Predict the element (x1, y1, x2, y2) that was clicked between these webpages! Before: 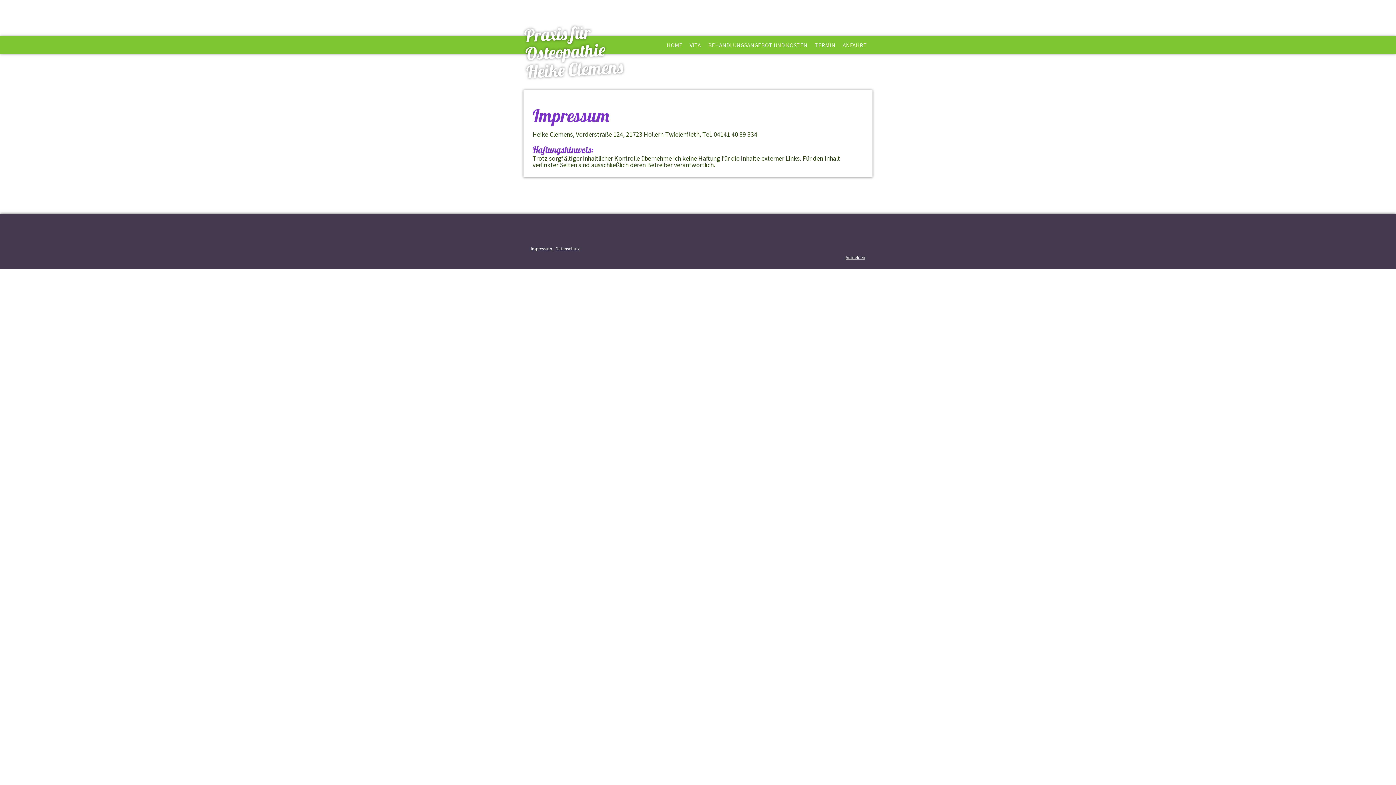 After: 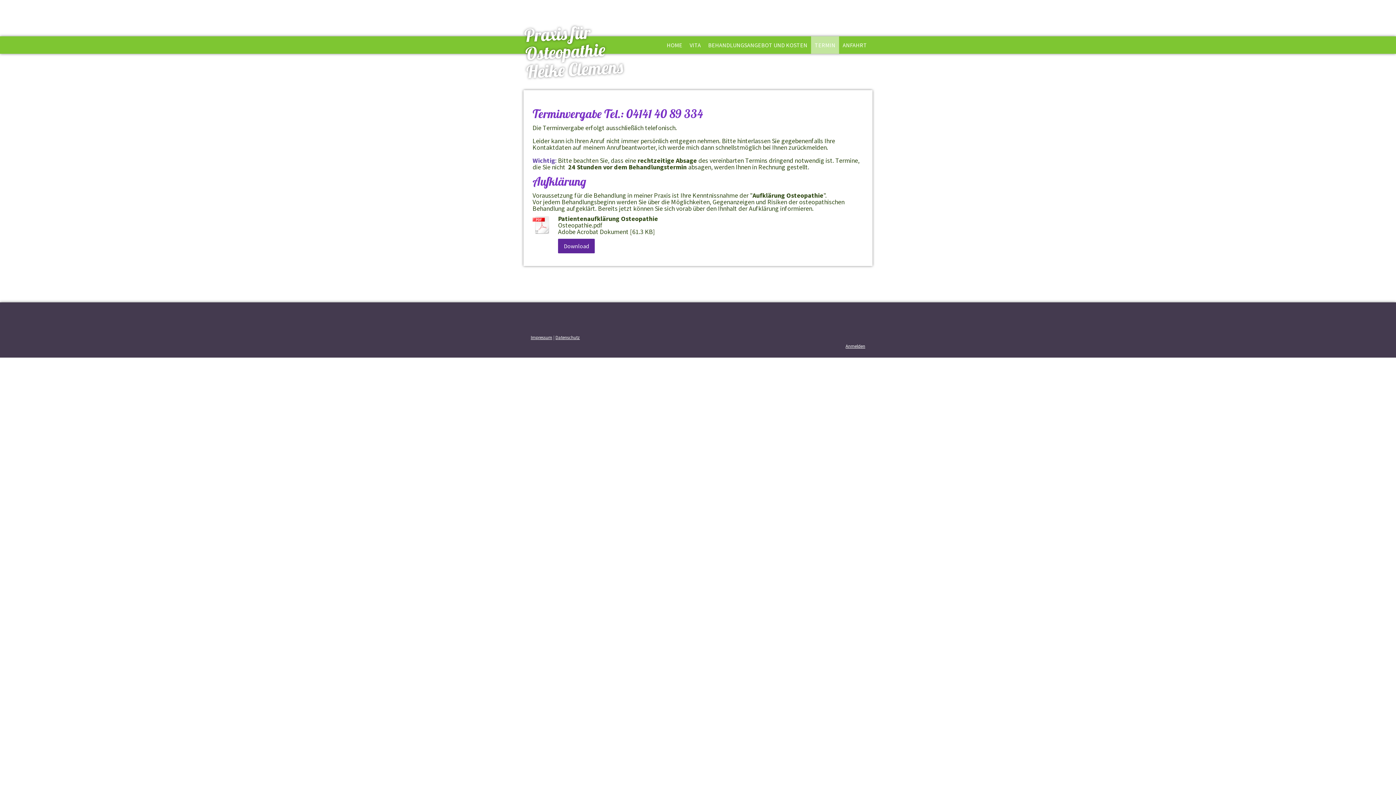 Action: label: TERMIN bbox: (811, 36, 839, 53)